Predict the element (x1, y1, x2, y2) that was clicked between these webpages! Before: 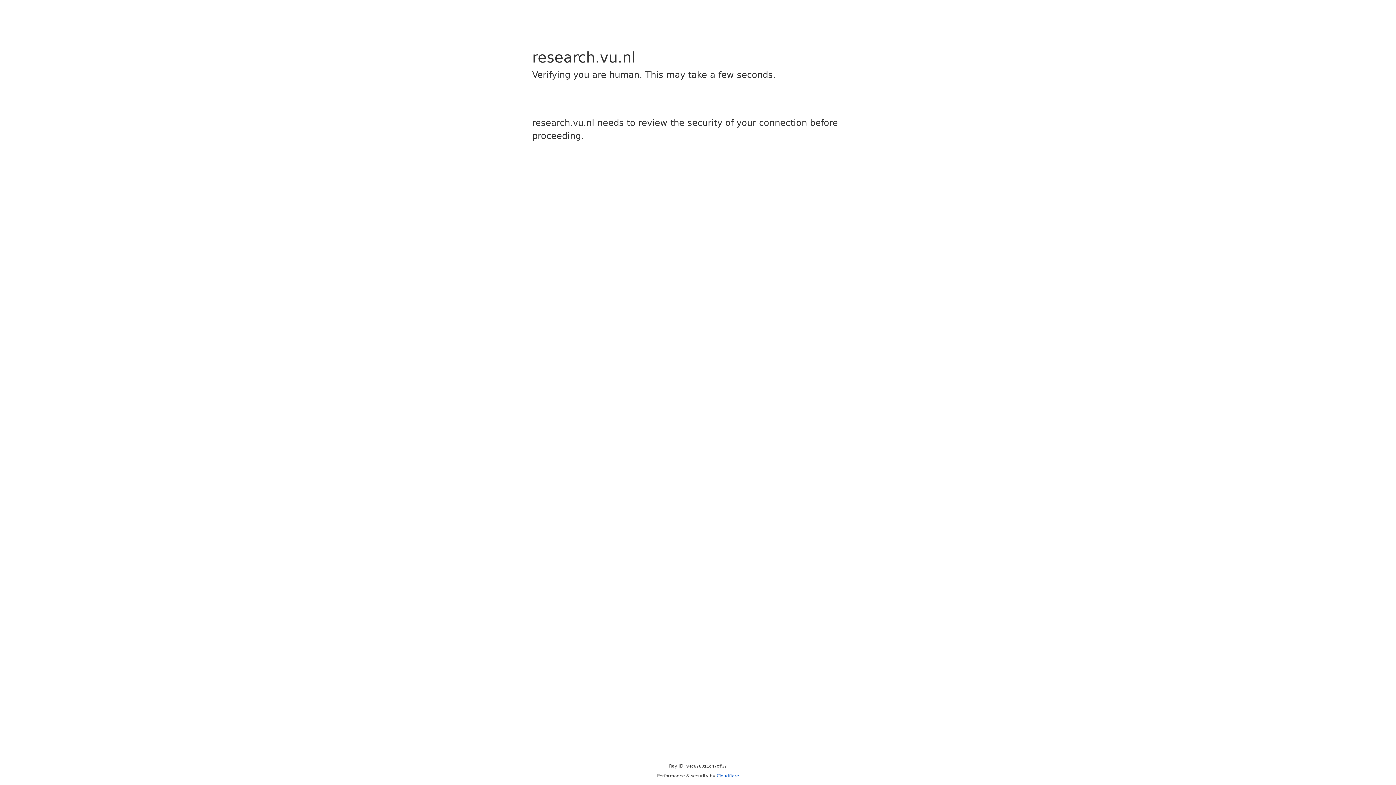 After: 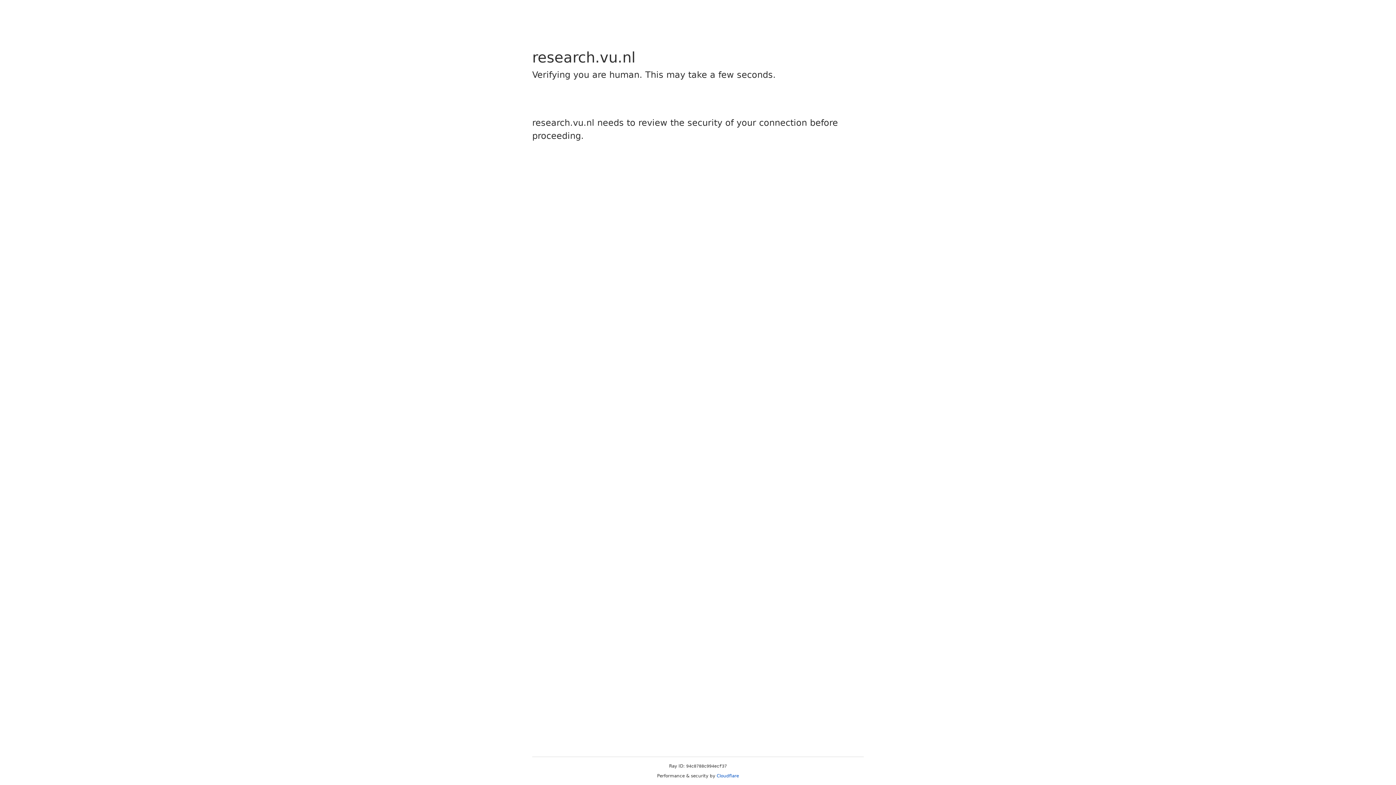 Action: label: Cloudflare bbox: (716, 773, 739, 778)